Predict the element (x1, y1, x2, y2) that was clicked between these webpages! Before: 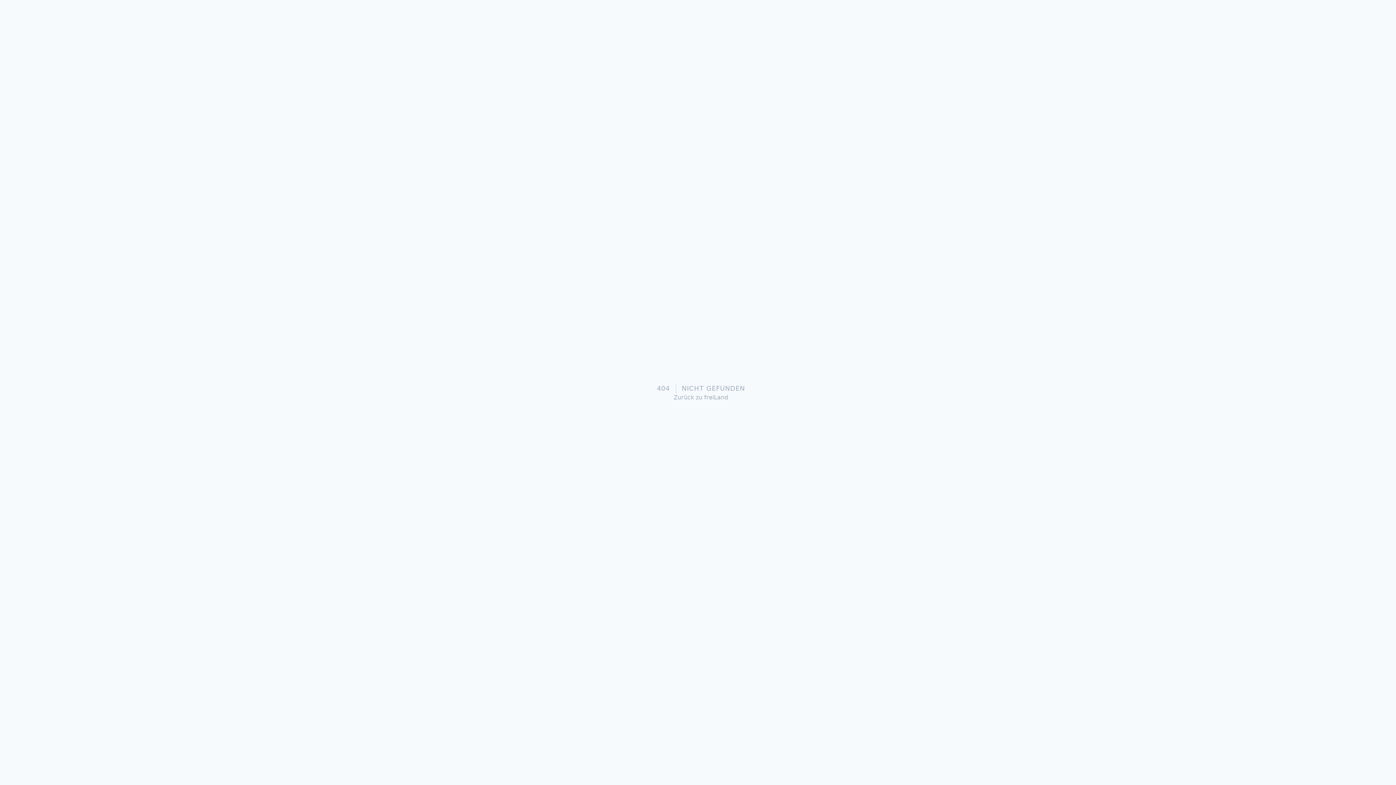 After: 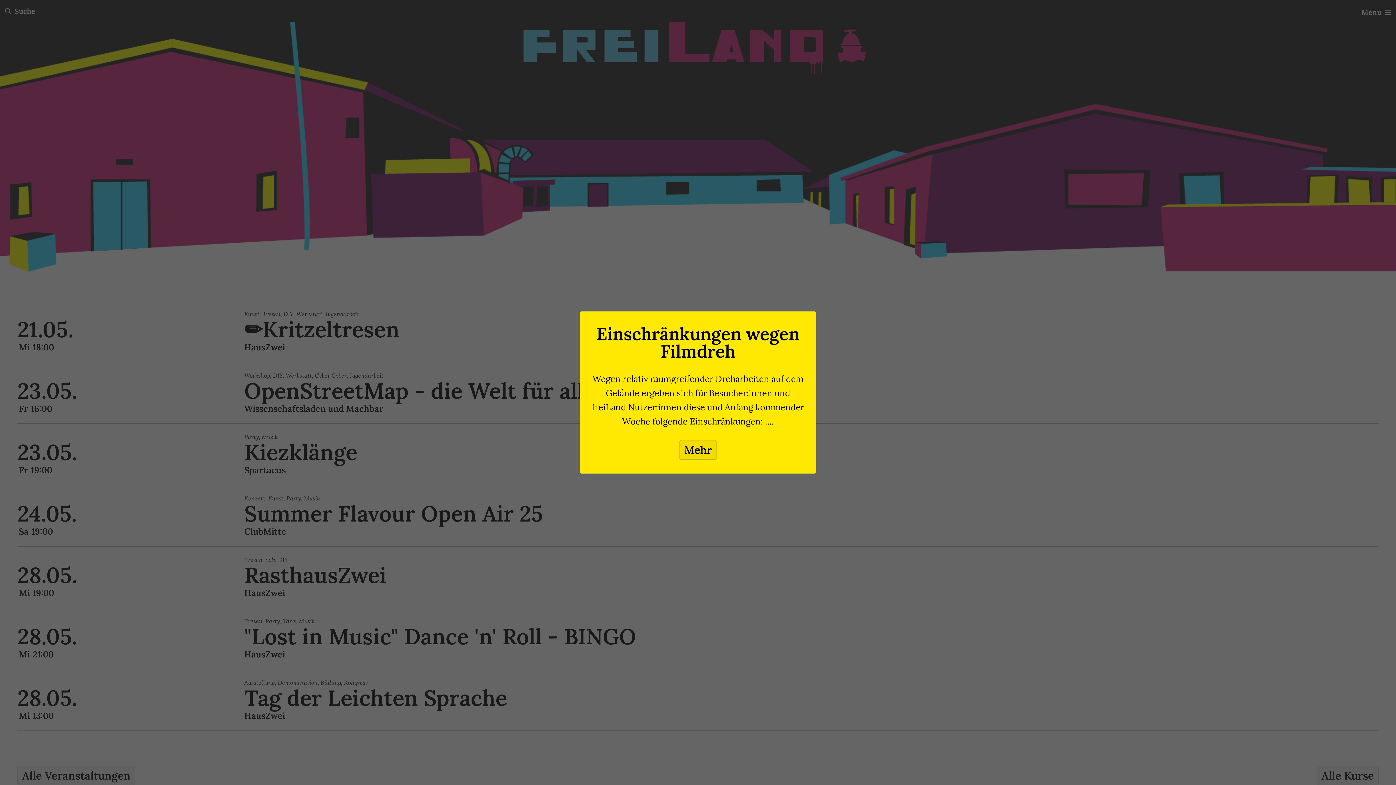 Action: bbox: (673, 394, 728, 400) label: Zurück zu freiLand